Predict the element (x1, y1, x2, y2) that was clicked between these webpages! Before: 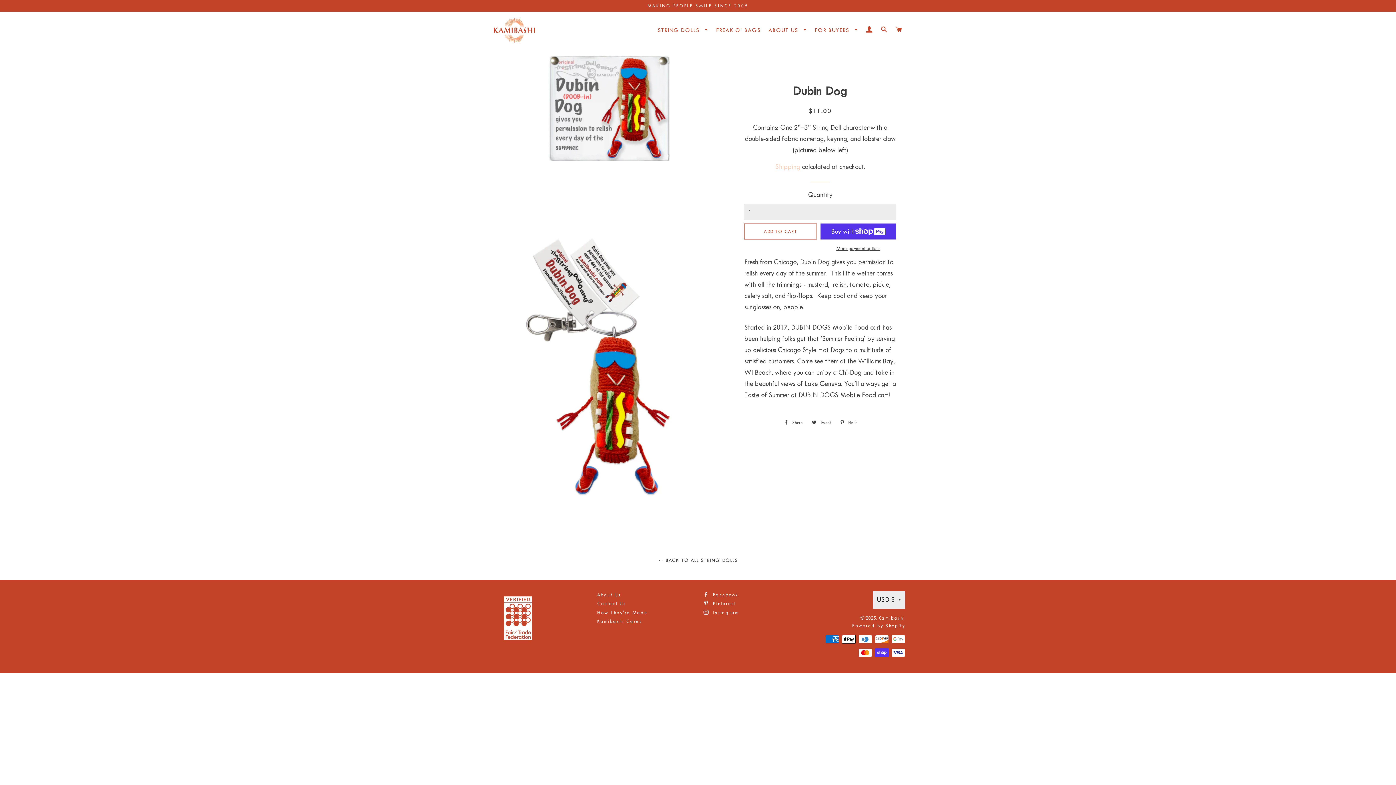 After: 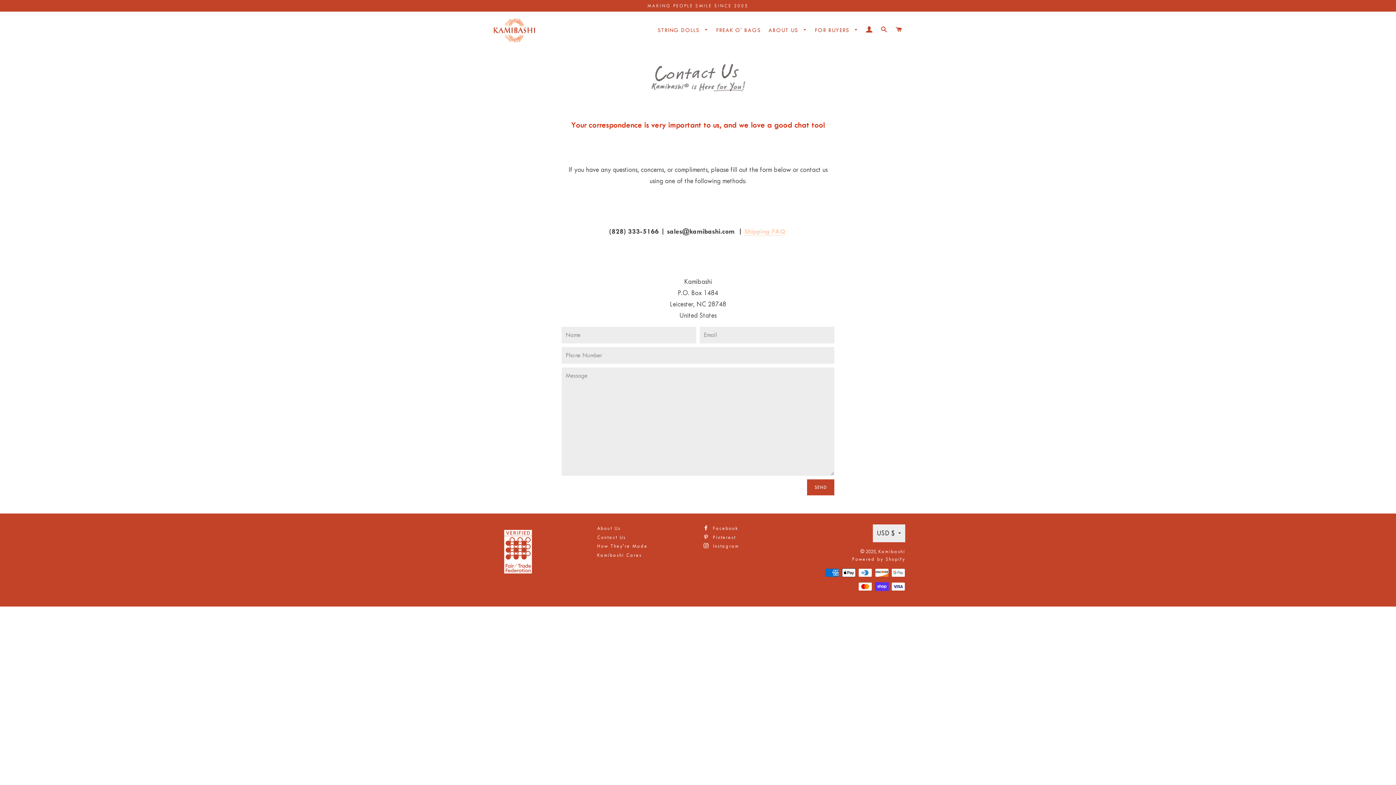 Action: label: Contact Us bbox: (597, 601, 626, 606)